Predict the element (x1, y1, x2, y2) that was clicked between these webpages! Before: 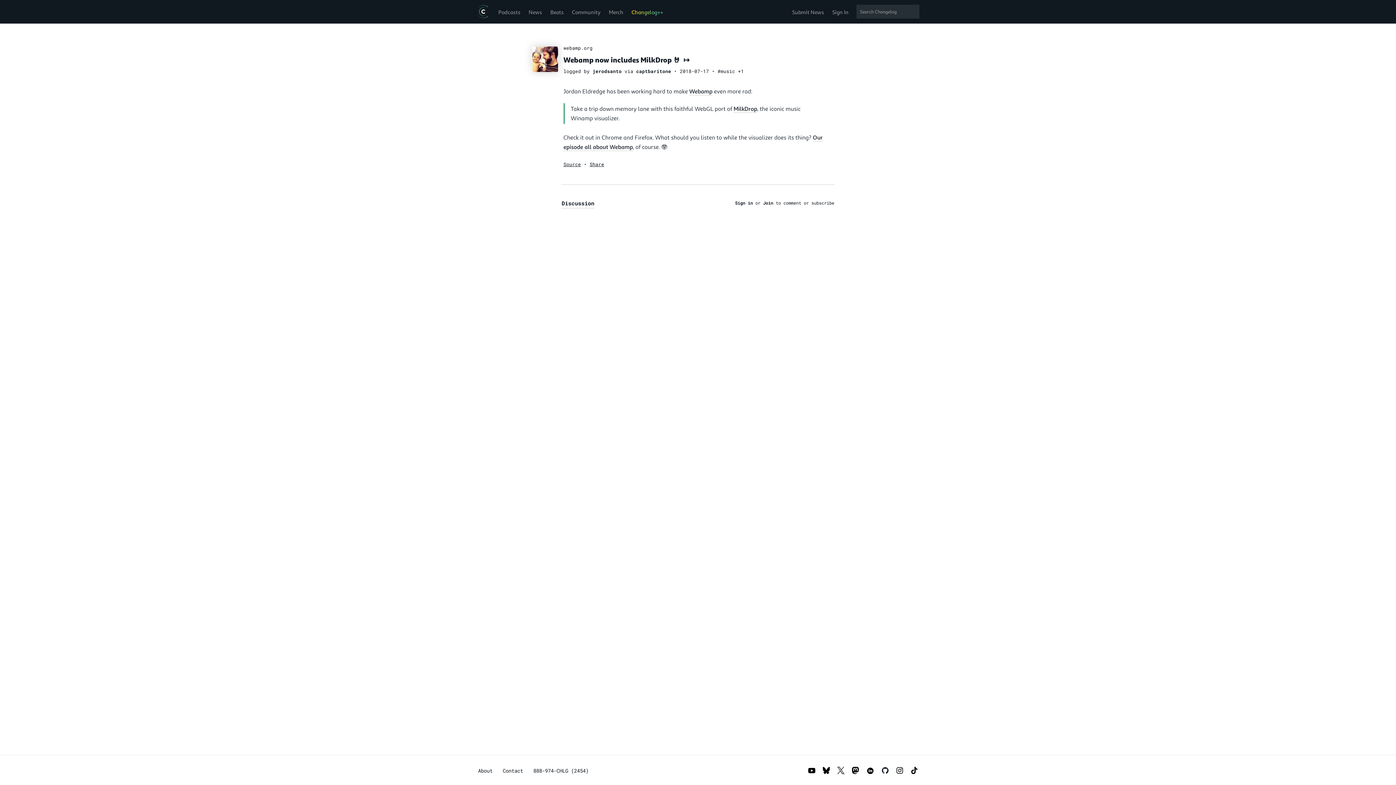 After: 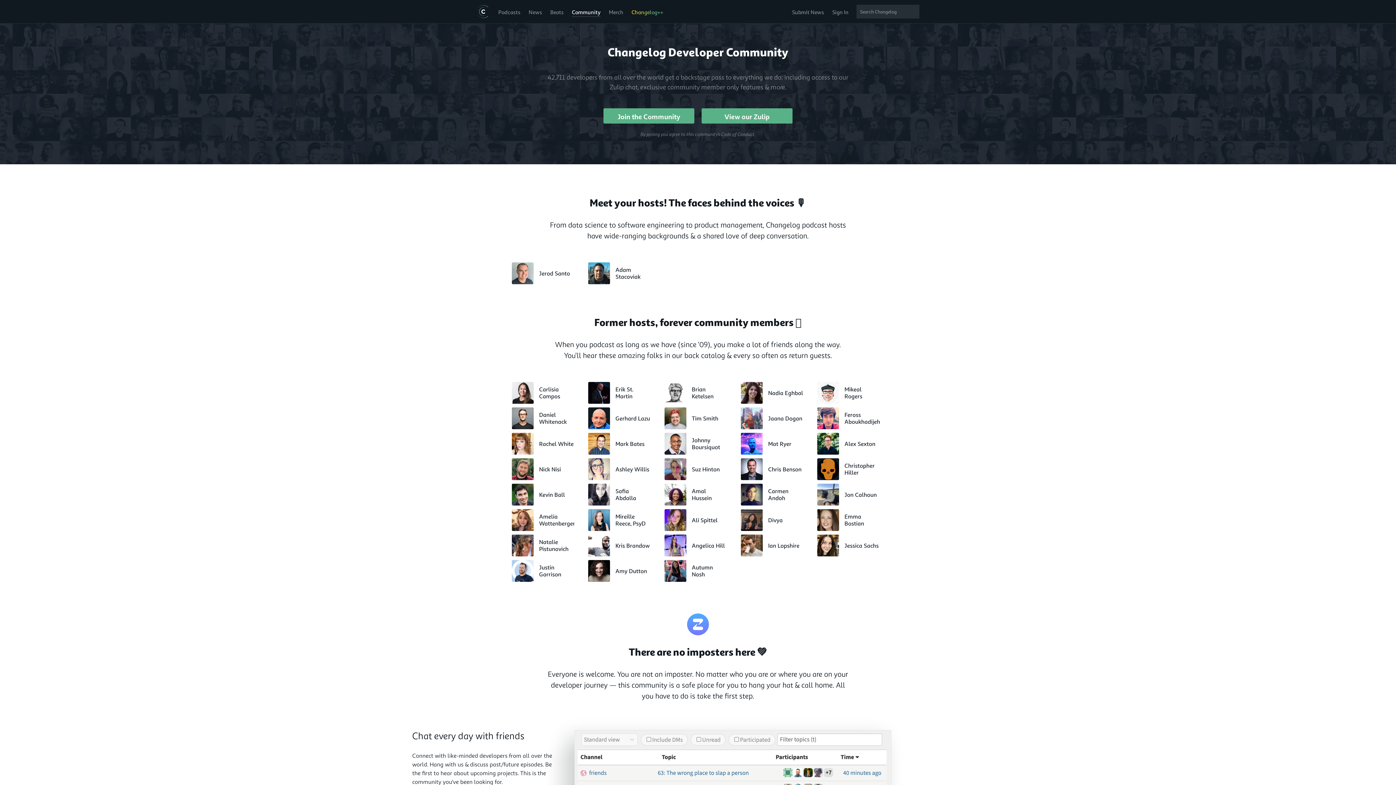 Action: bbox: (572, 6, 600, 16) label: Community